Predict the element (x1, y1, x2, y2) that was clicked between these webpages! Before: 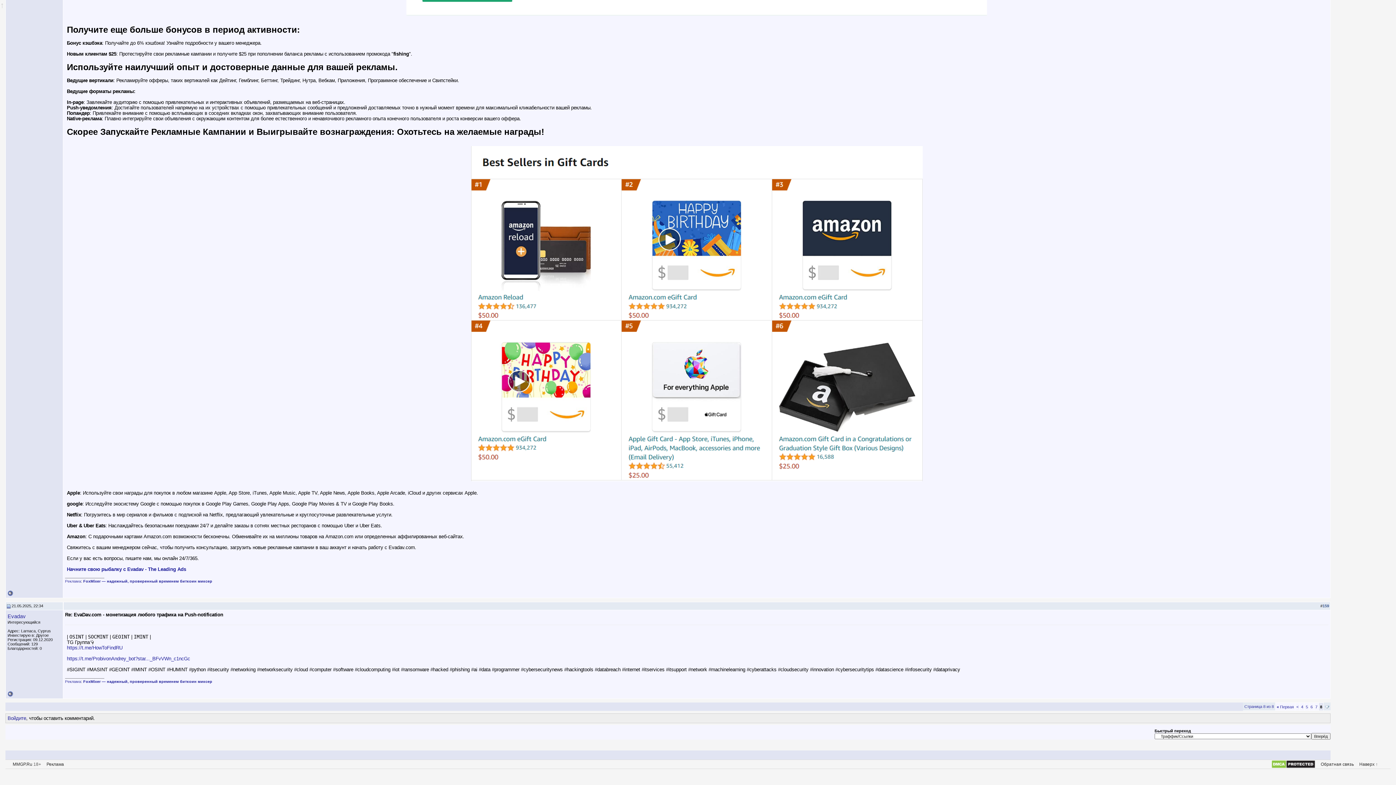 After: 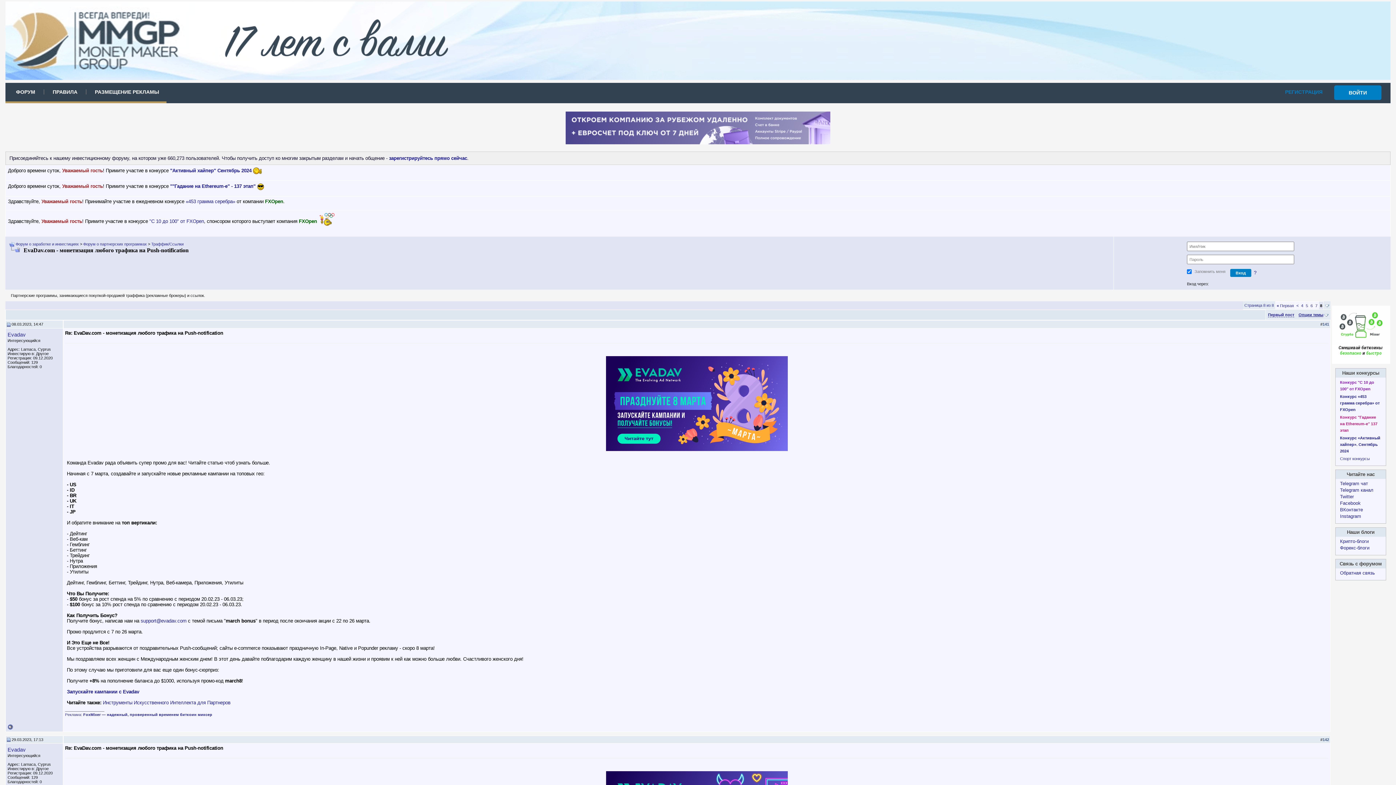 Action: bbox: (1359, 762, 1374, 767) label: Наверх